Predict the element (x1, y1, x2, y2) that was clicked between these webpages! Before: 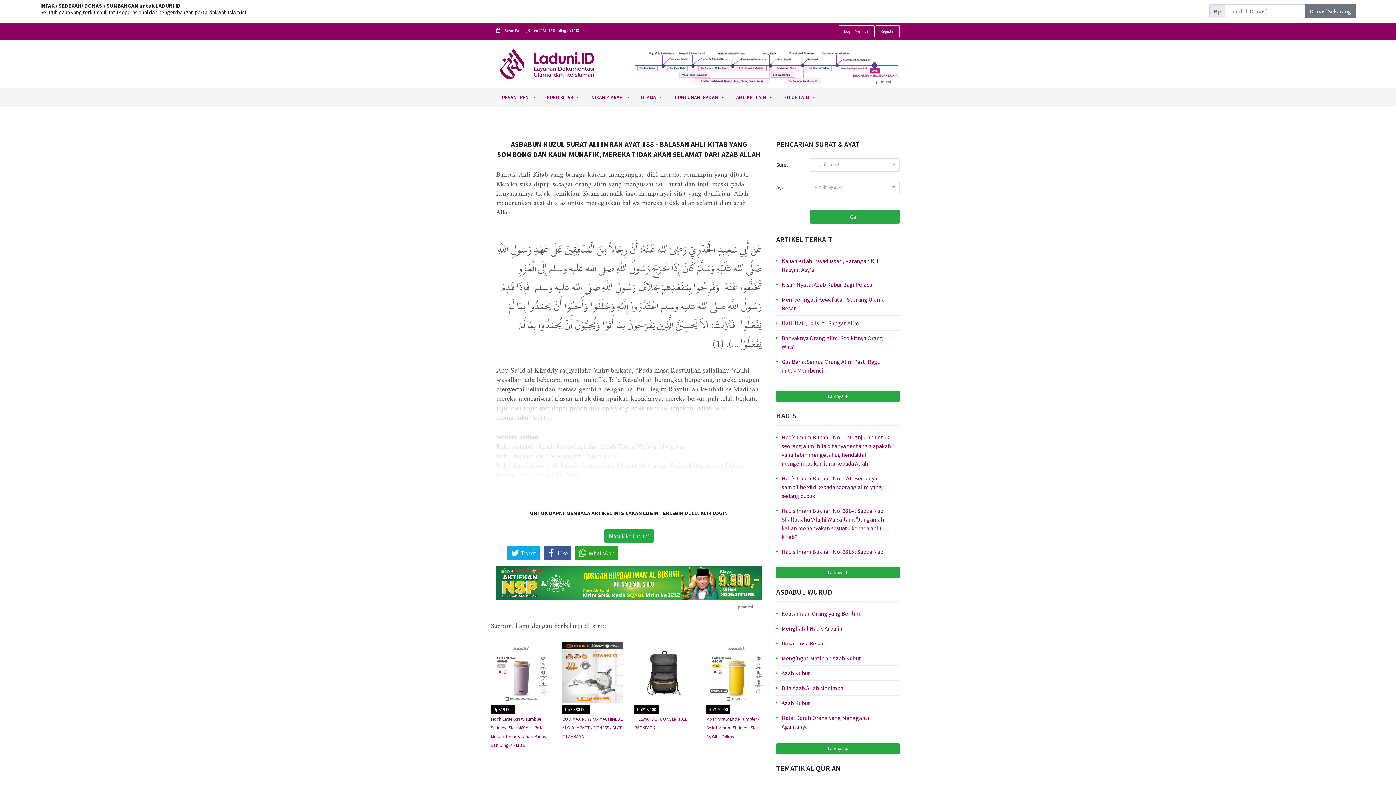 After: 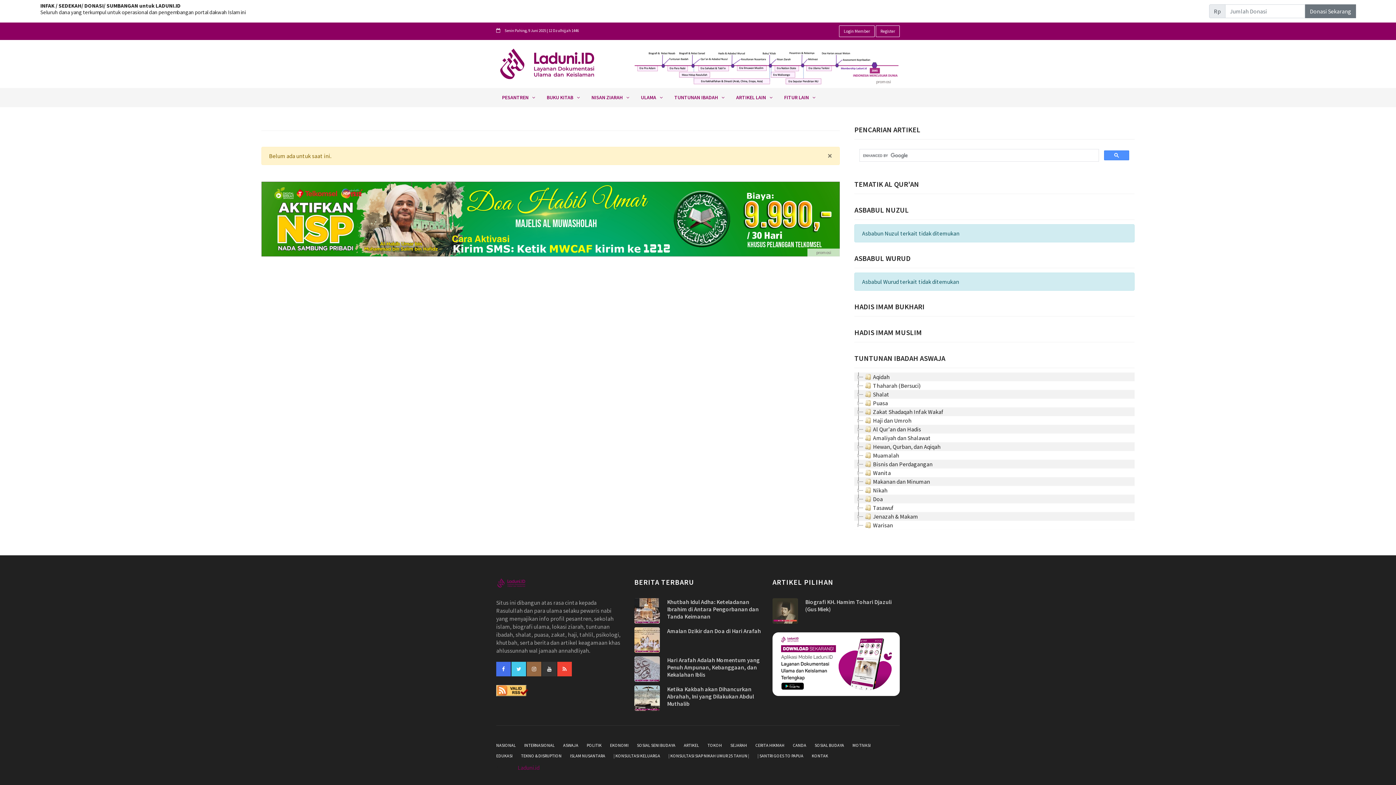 Action: bbox: (781, 318, 859, 327) label: Hati-Hati, Iblis Itu Sangat Alim